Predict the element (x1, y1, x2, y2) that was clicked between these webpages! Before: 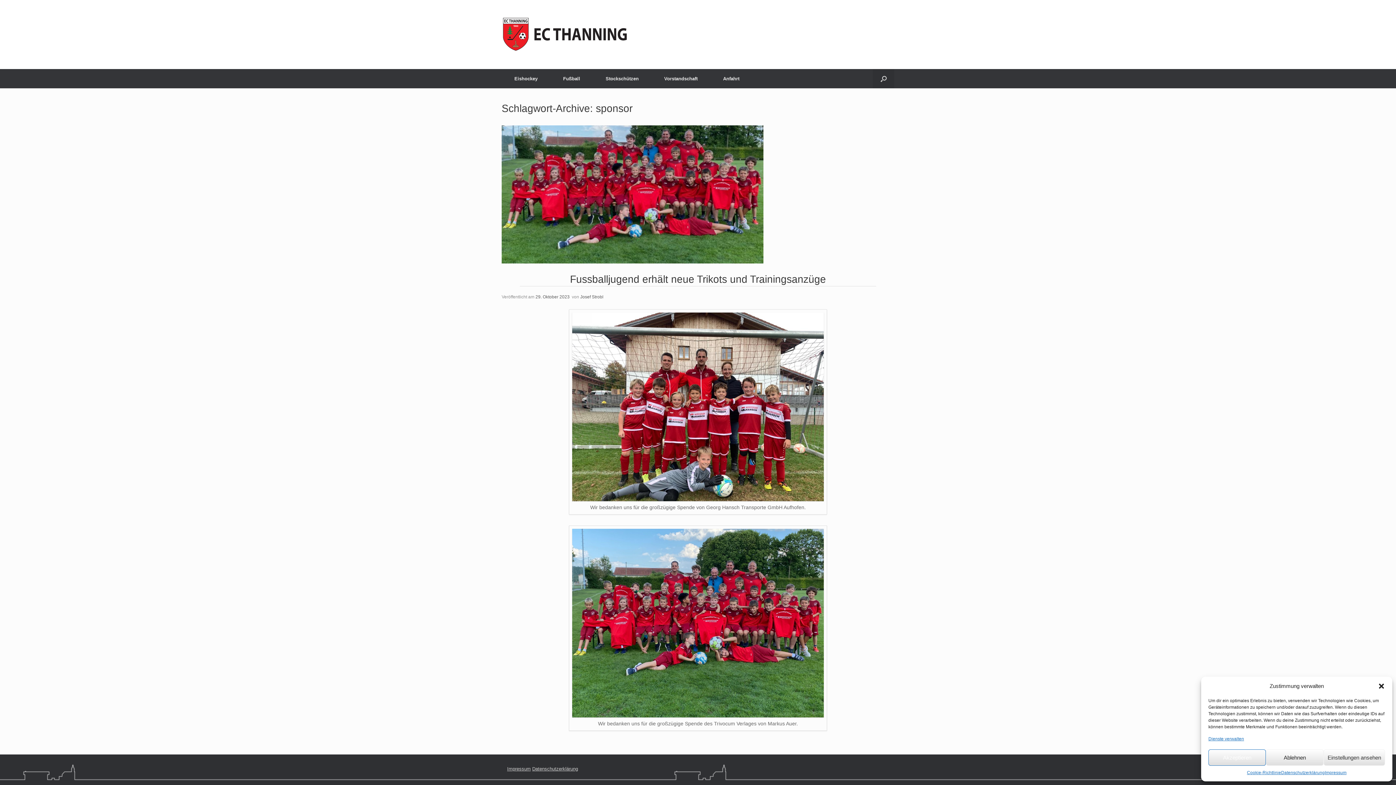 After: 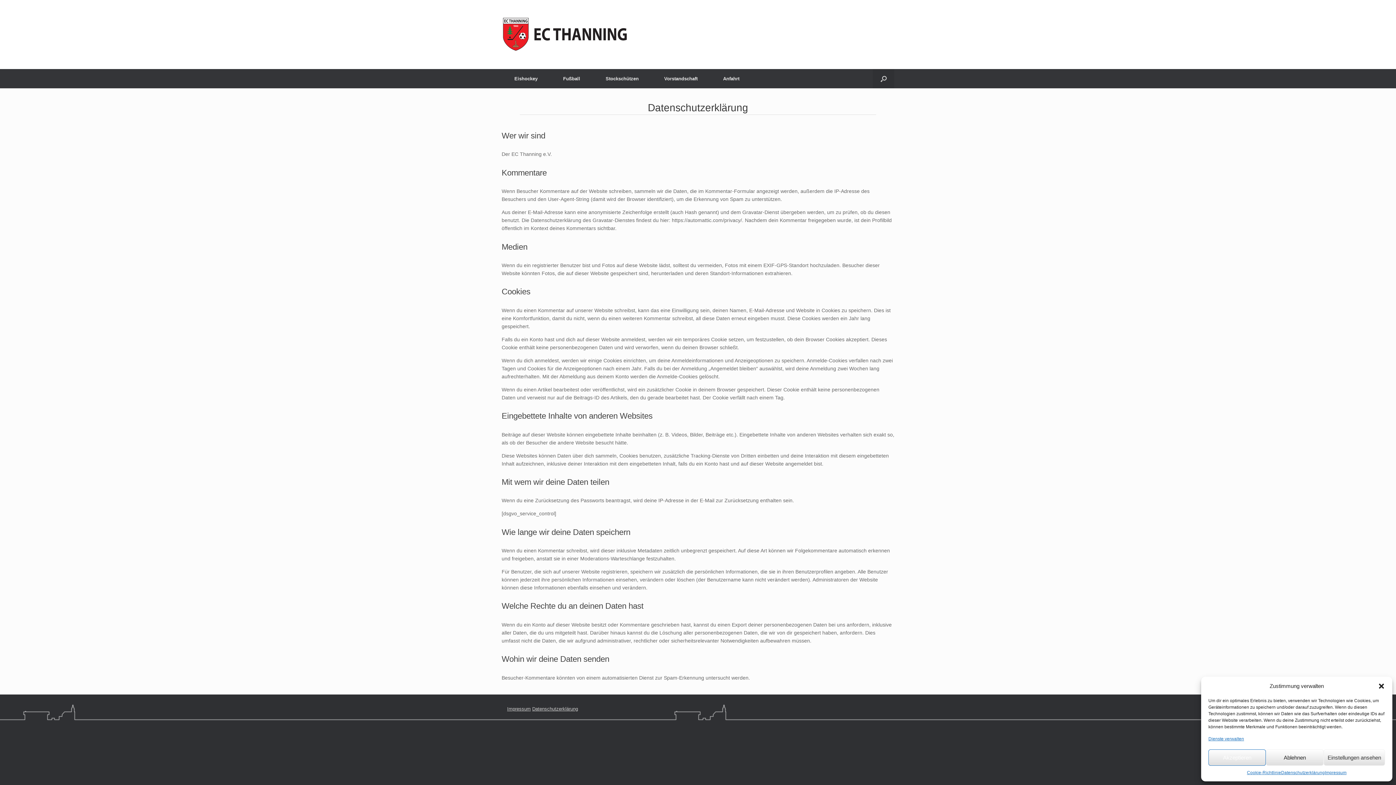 Action: bbox: (1281, 769, 1325, 776) label: Datenschutzerklärung